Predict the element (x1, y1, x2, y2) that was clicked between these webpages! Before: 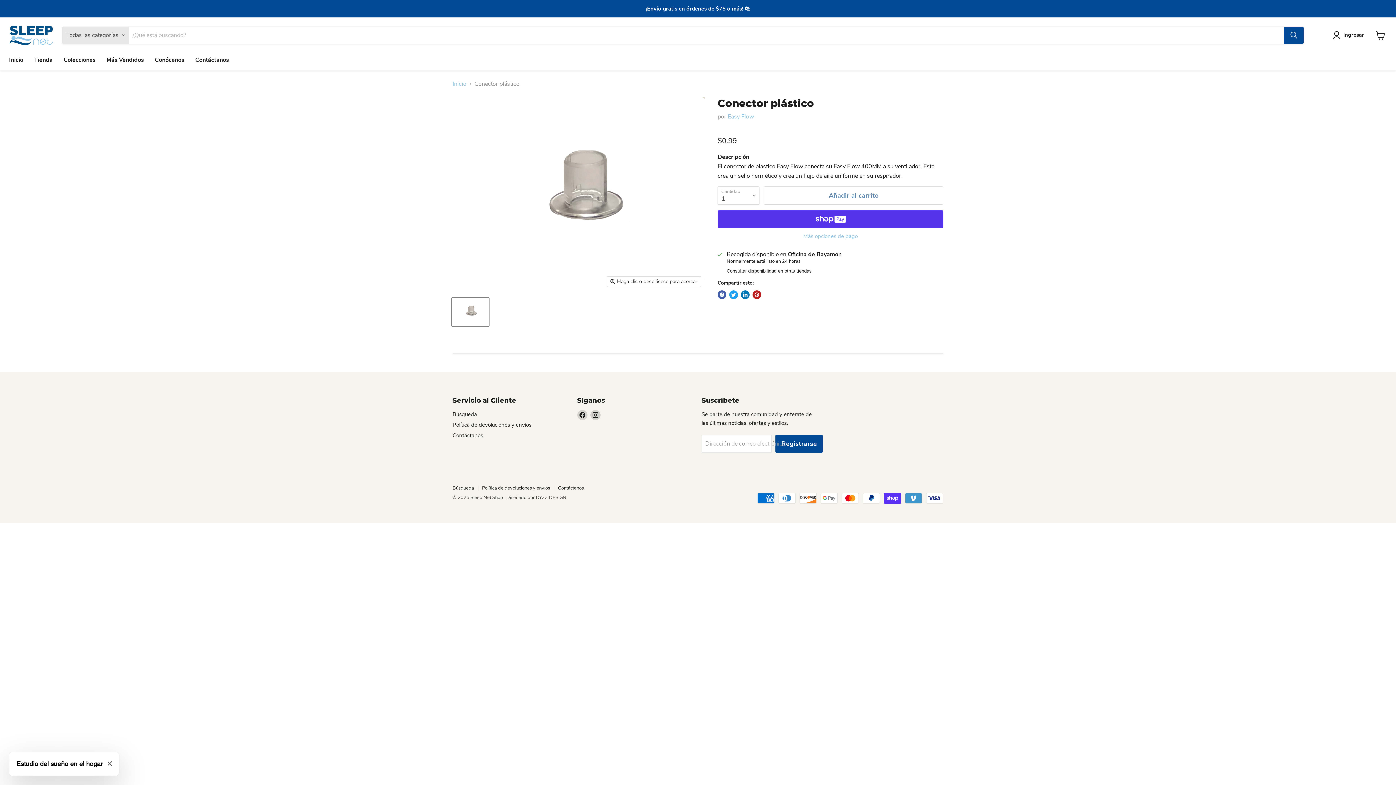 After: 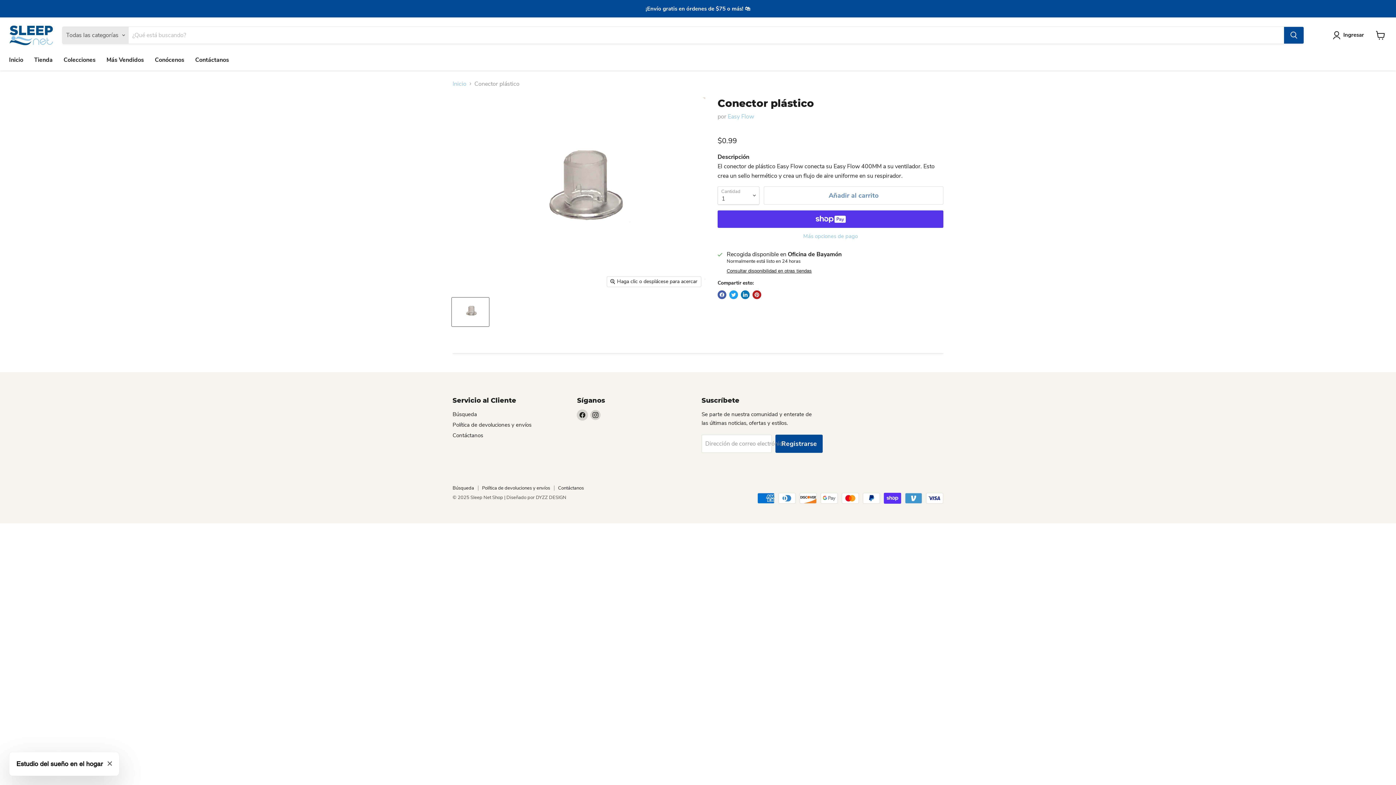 Action: bbox: (577, 410, 587, 420) label: Encuéntrenos en Facebook